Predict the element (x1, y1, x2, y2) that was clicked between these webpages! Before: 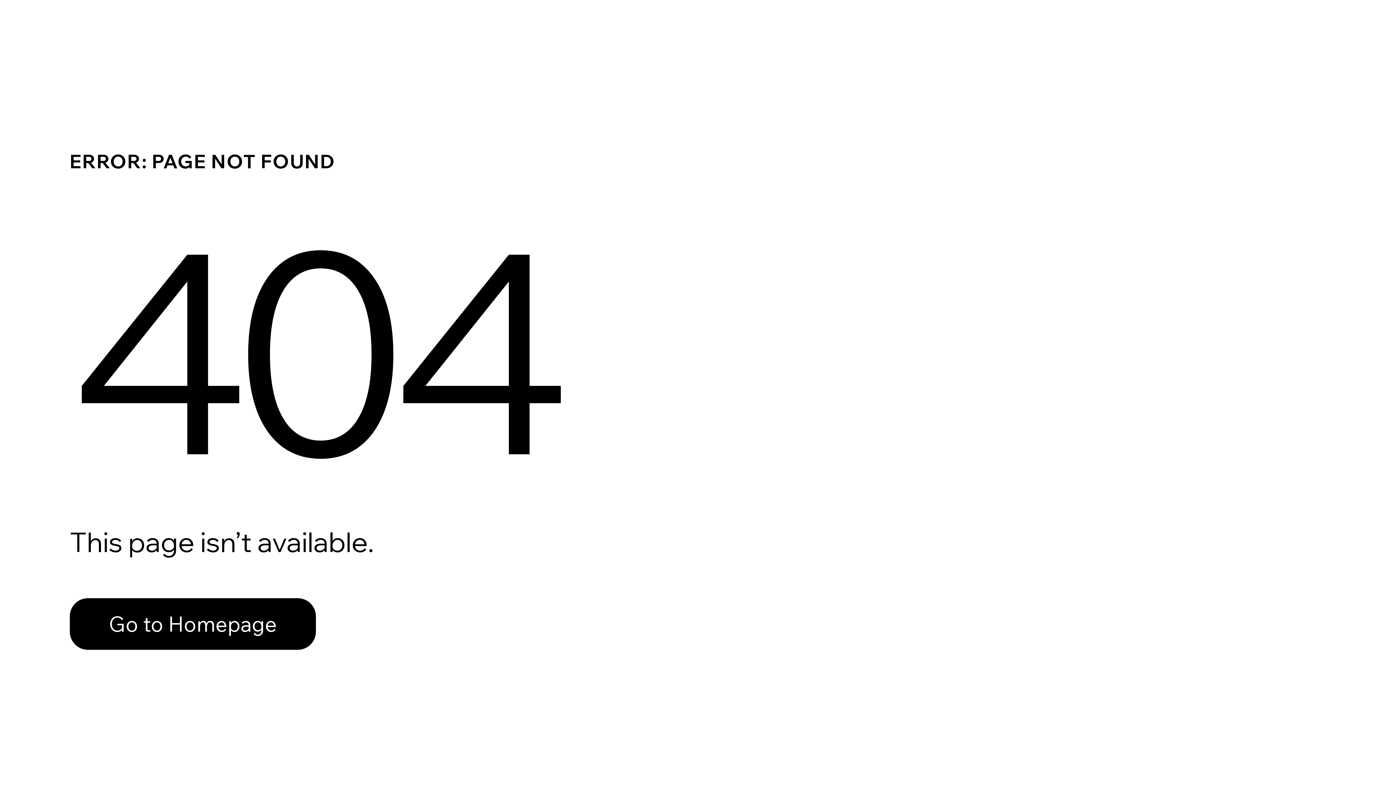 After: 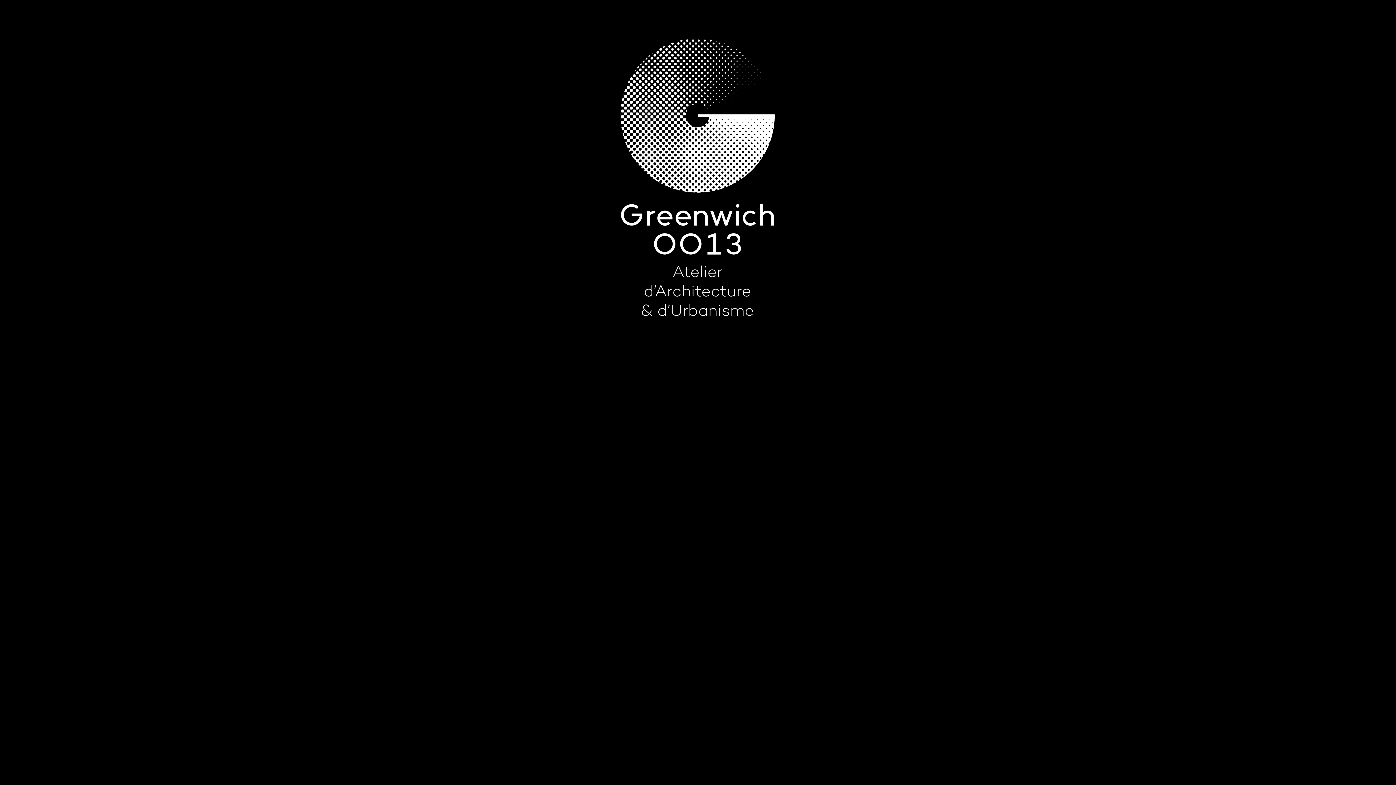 Action: label: Go to Homepage bbox: (69, 598, 316, 650)